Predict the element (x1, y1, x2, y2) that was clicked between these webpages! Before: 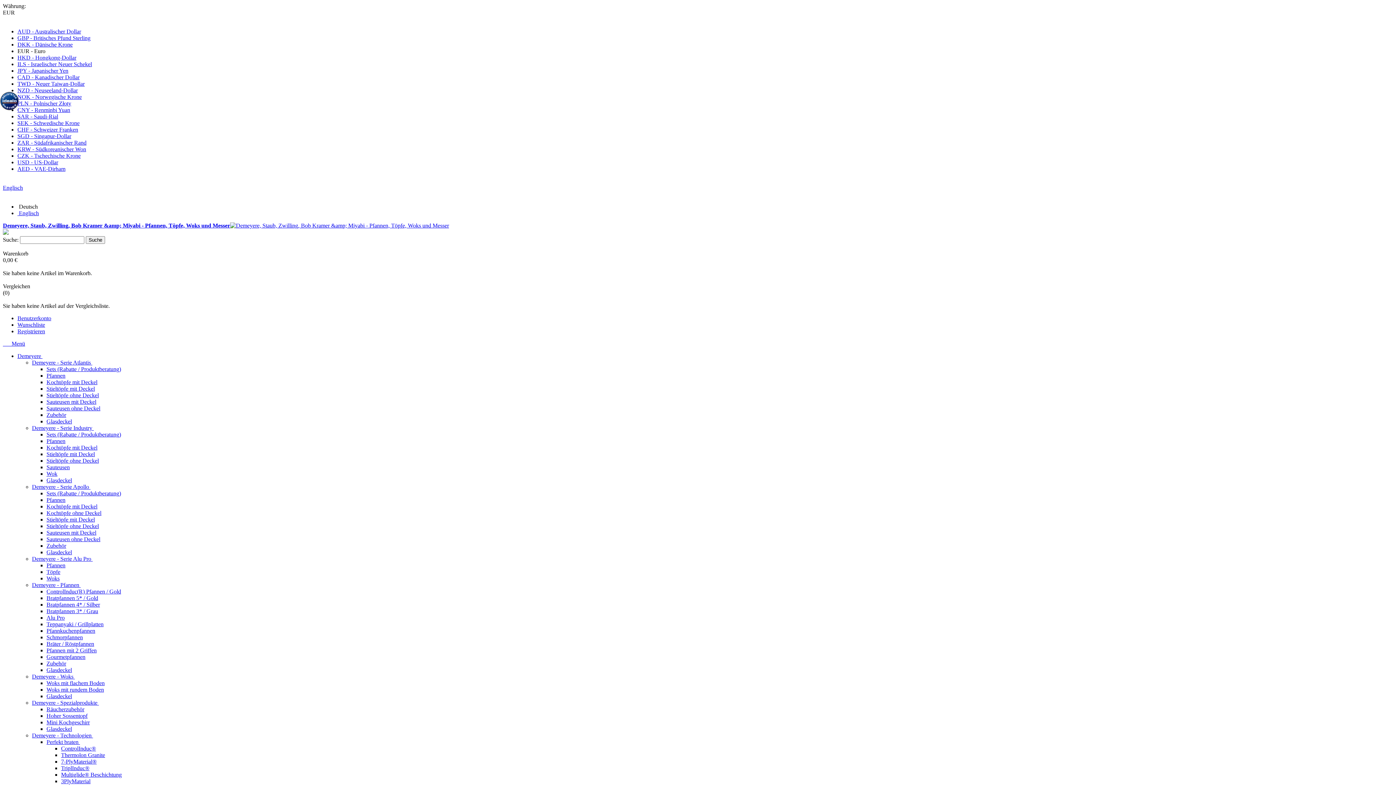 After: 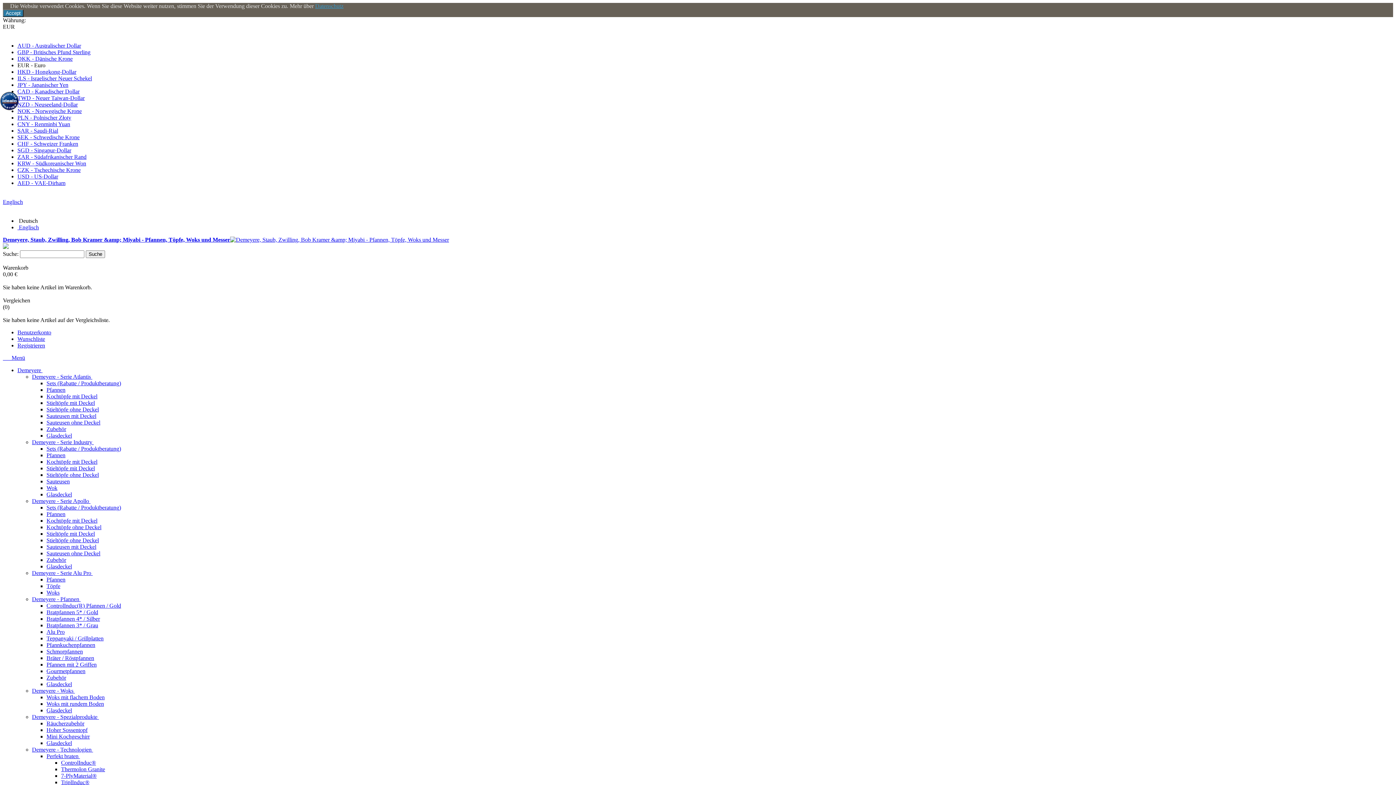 Action: bbox: (46, 693, 72, 699) label: Glasdeckel